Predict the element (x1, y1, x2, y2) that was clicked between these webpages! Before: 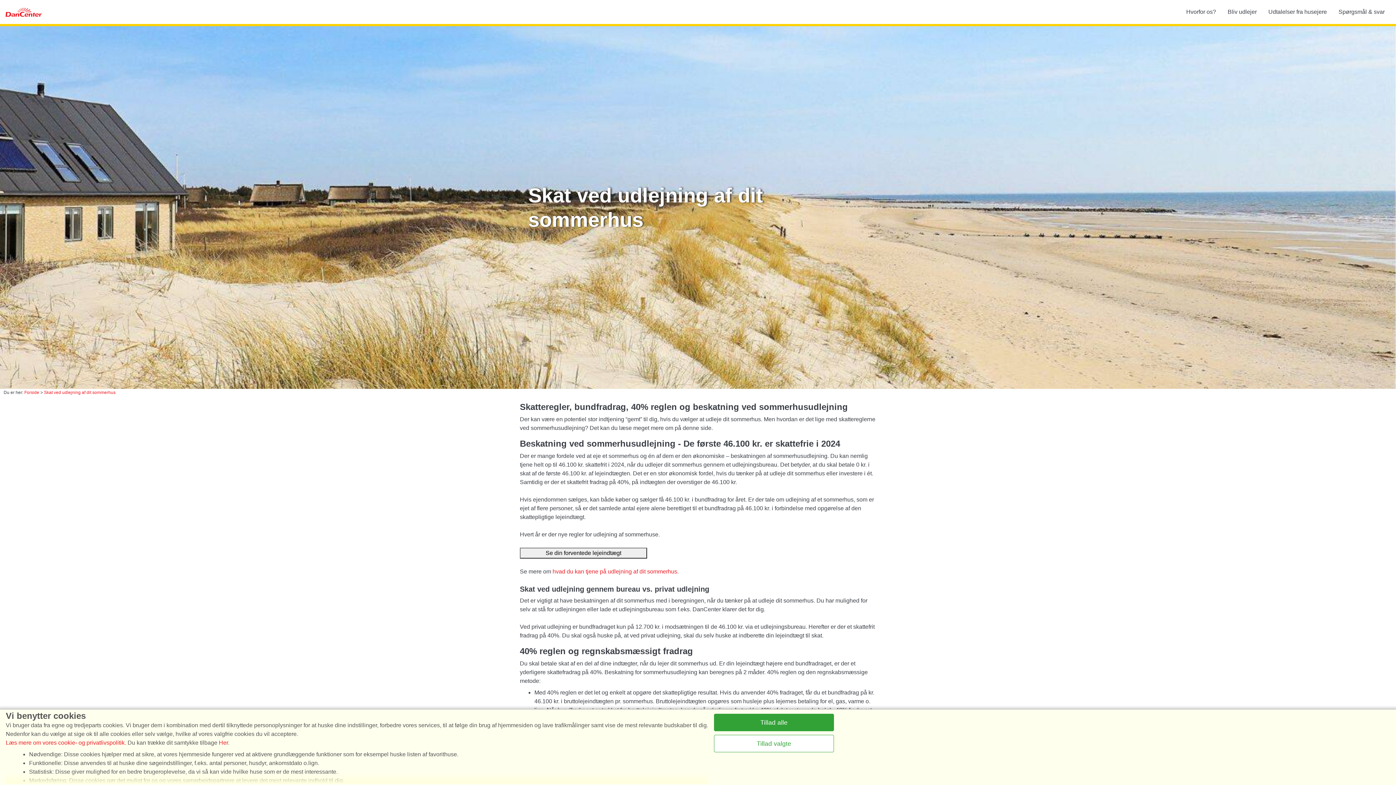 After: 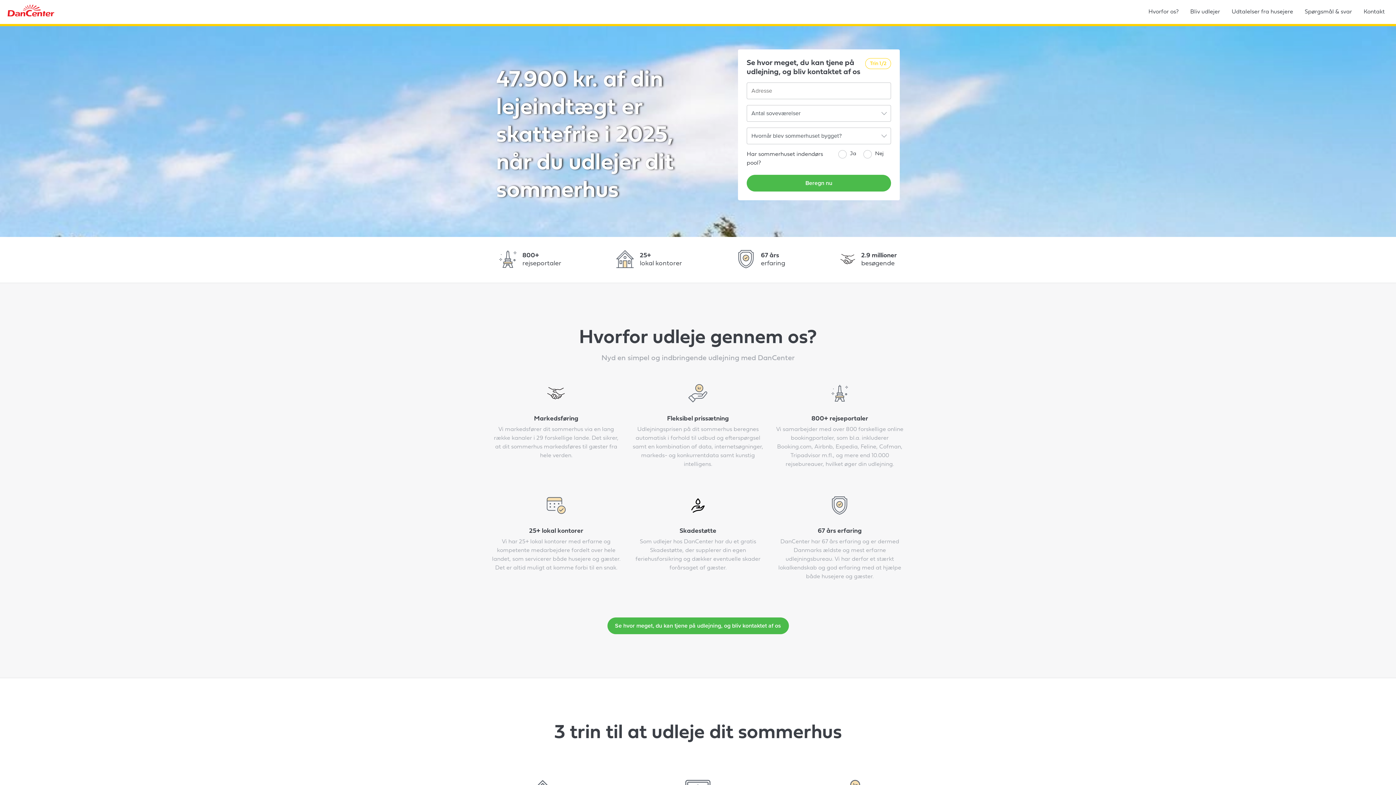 Action: bbox: (520, 547, 647, 558) label: Se din forventede lejeindtægt